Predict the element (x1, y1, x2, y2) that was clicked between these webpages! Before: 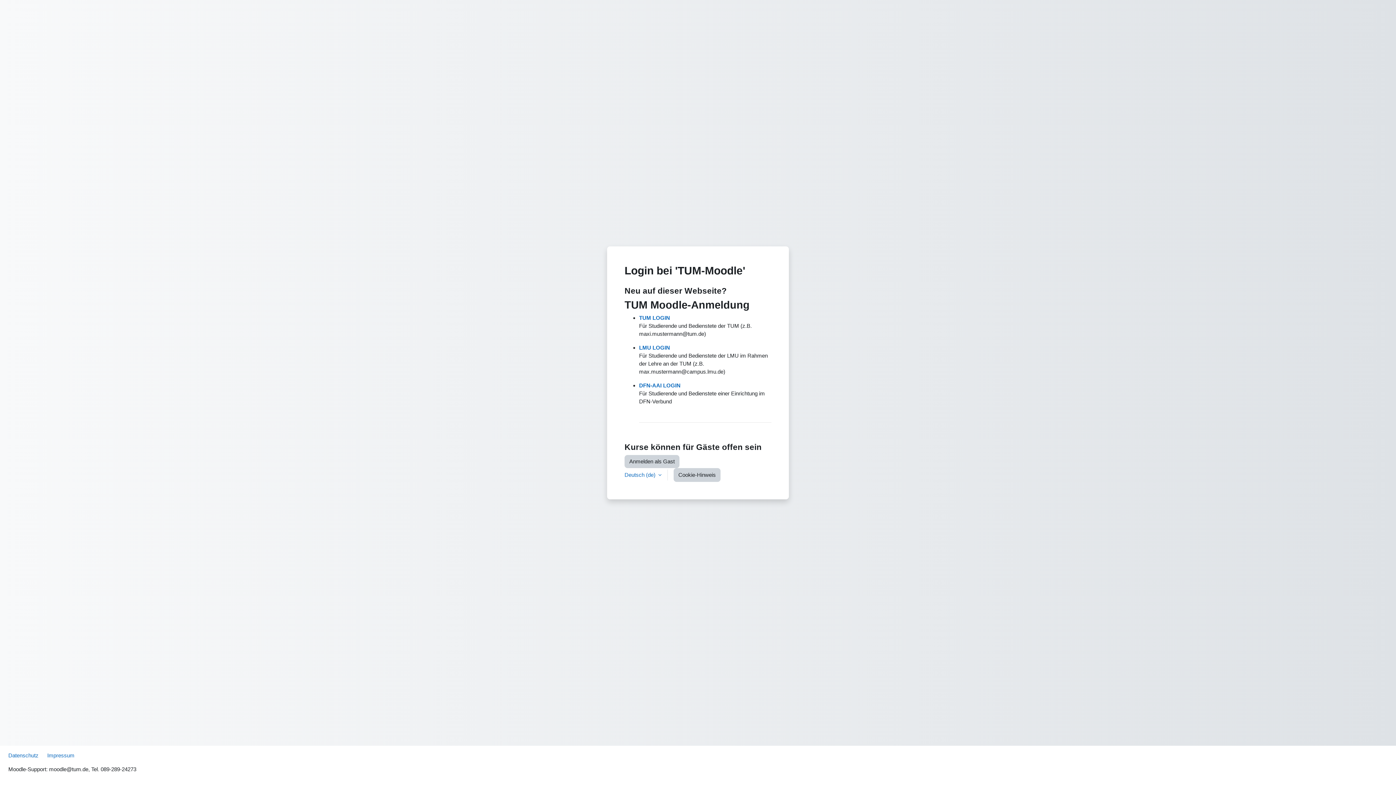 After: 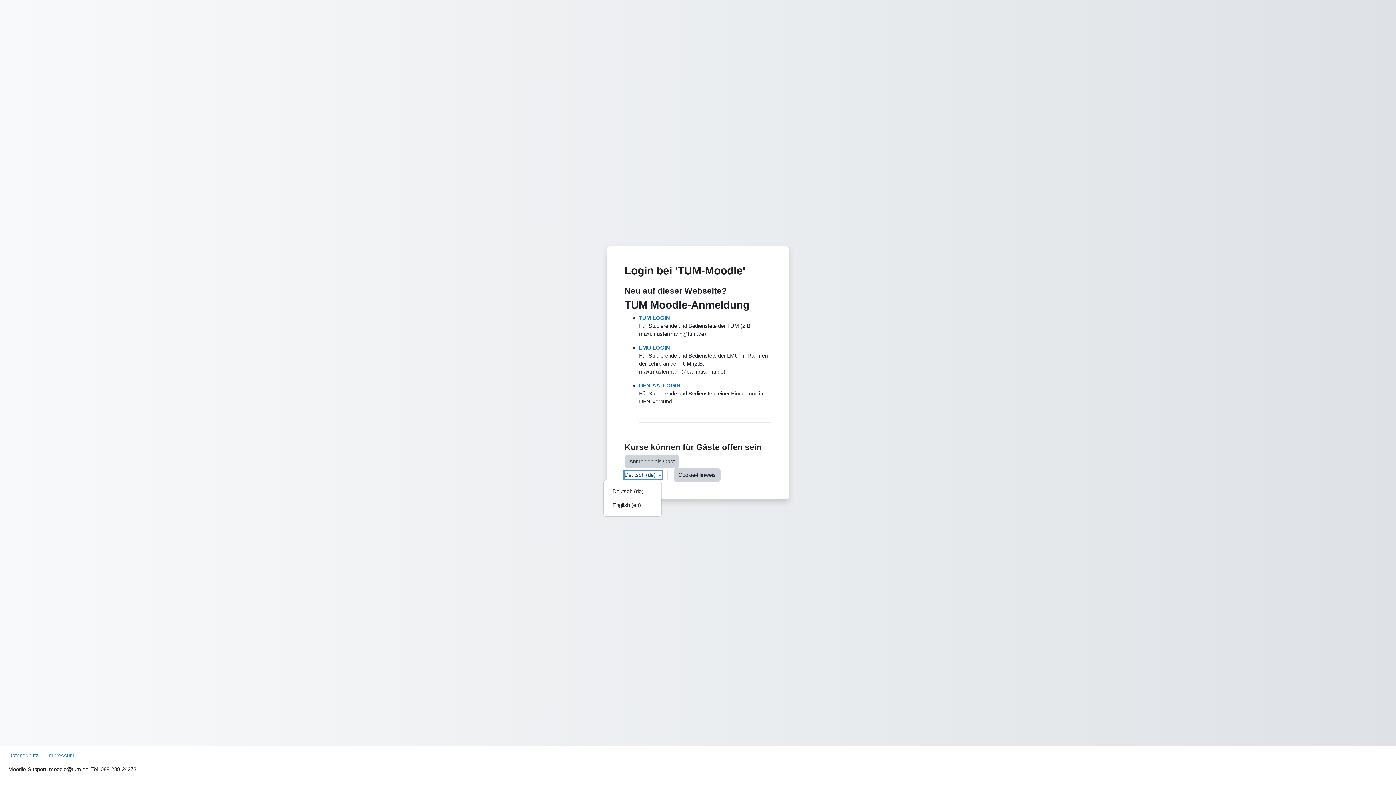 Action: label: Deutsch ‎(de)‎ bbox: (624, 471, 661, 479)